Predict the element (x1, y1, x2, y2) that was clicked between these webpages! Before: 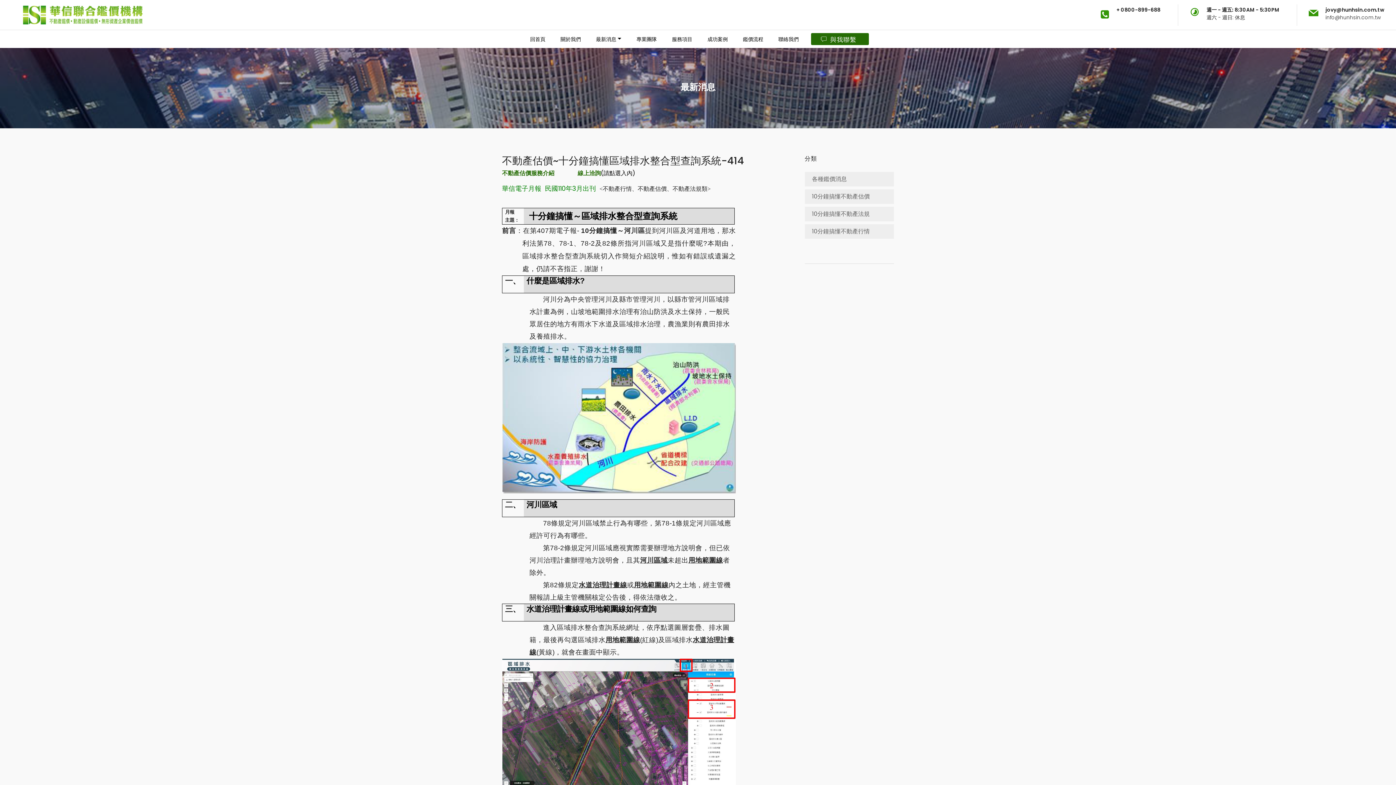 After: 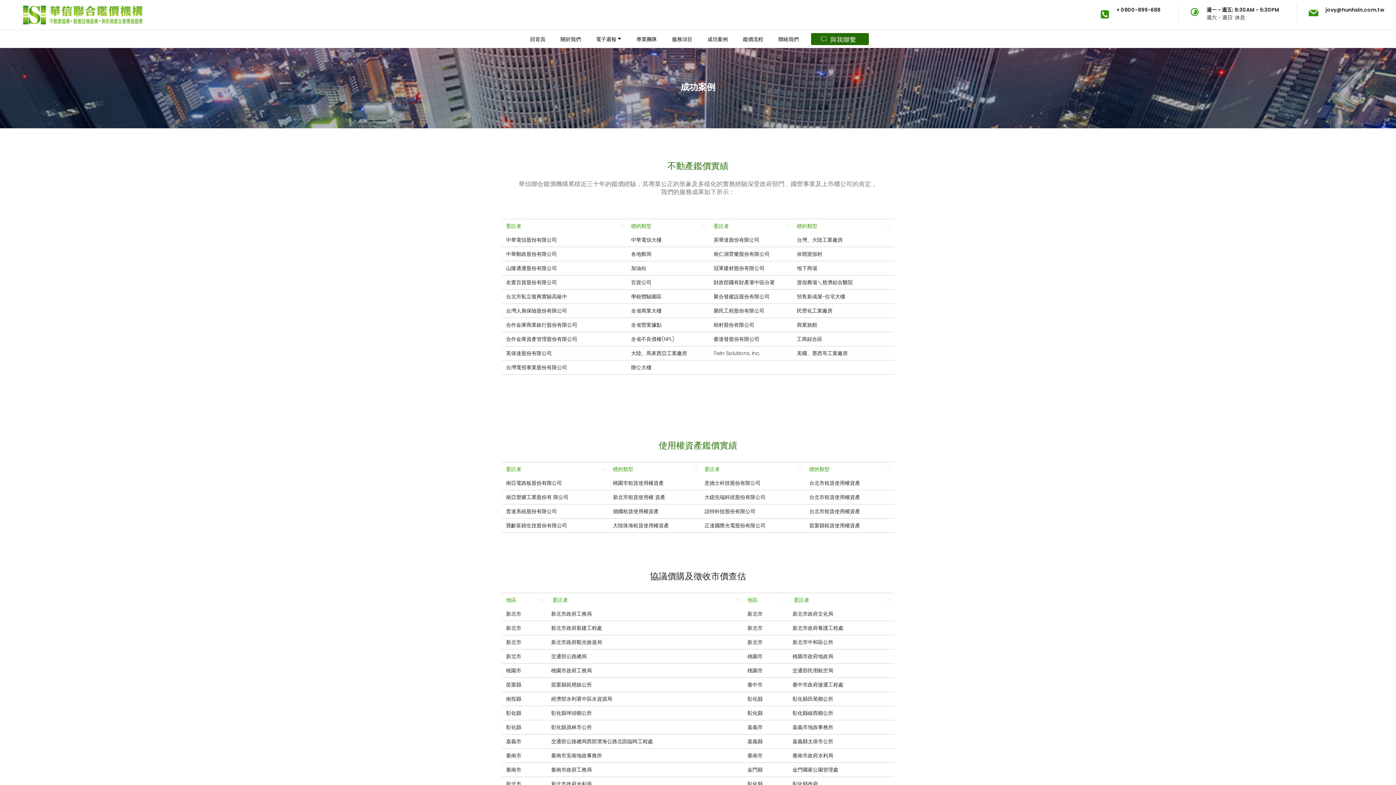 Action: bbox: (707, 32, 727, 45) label: 成功案例